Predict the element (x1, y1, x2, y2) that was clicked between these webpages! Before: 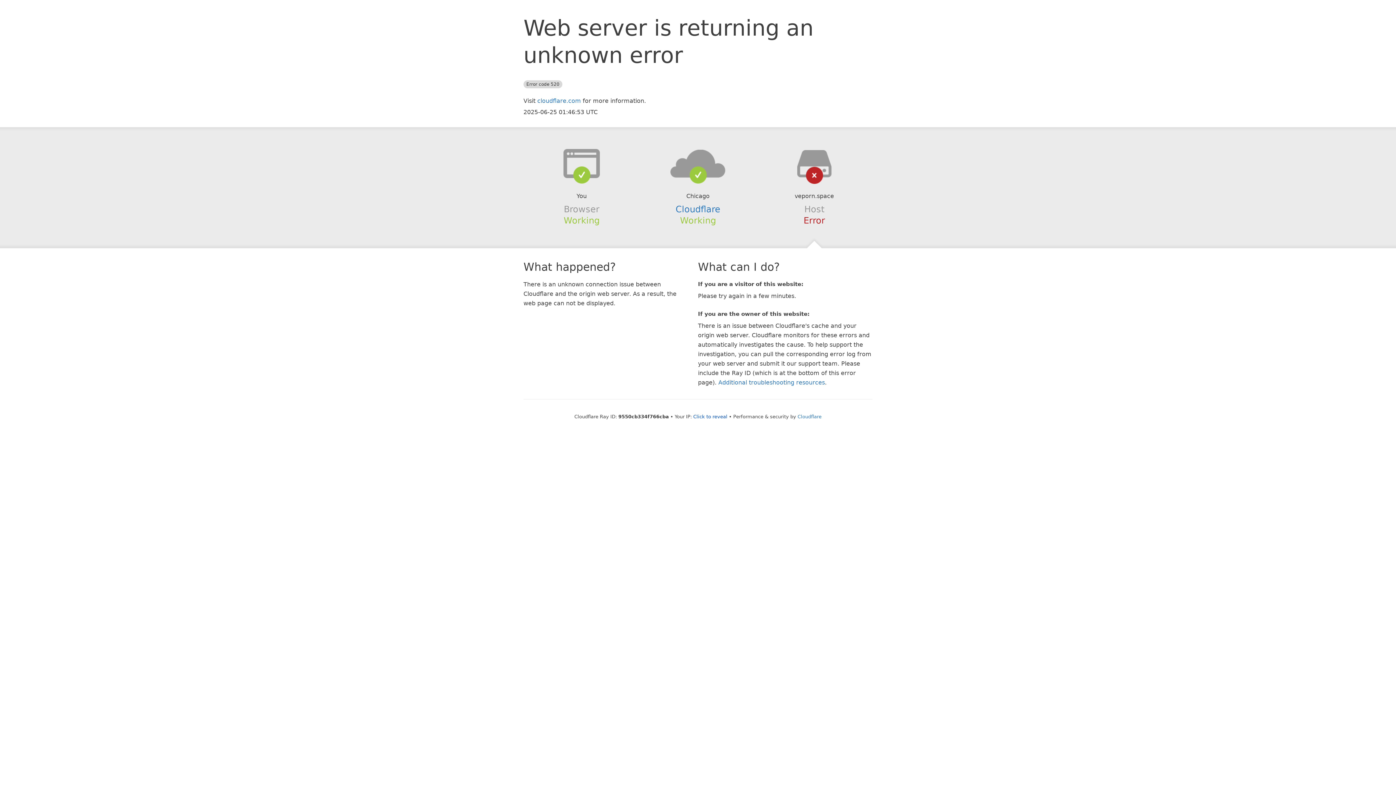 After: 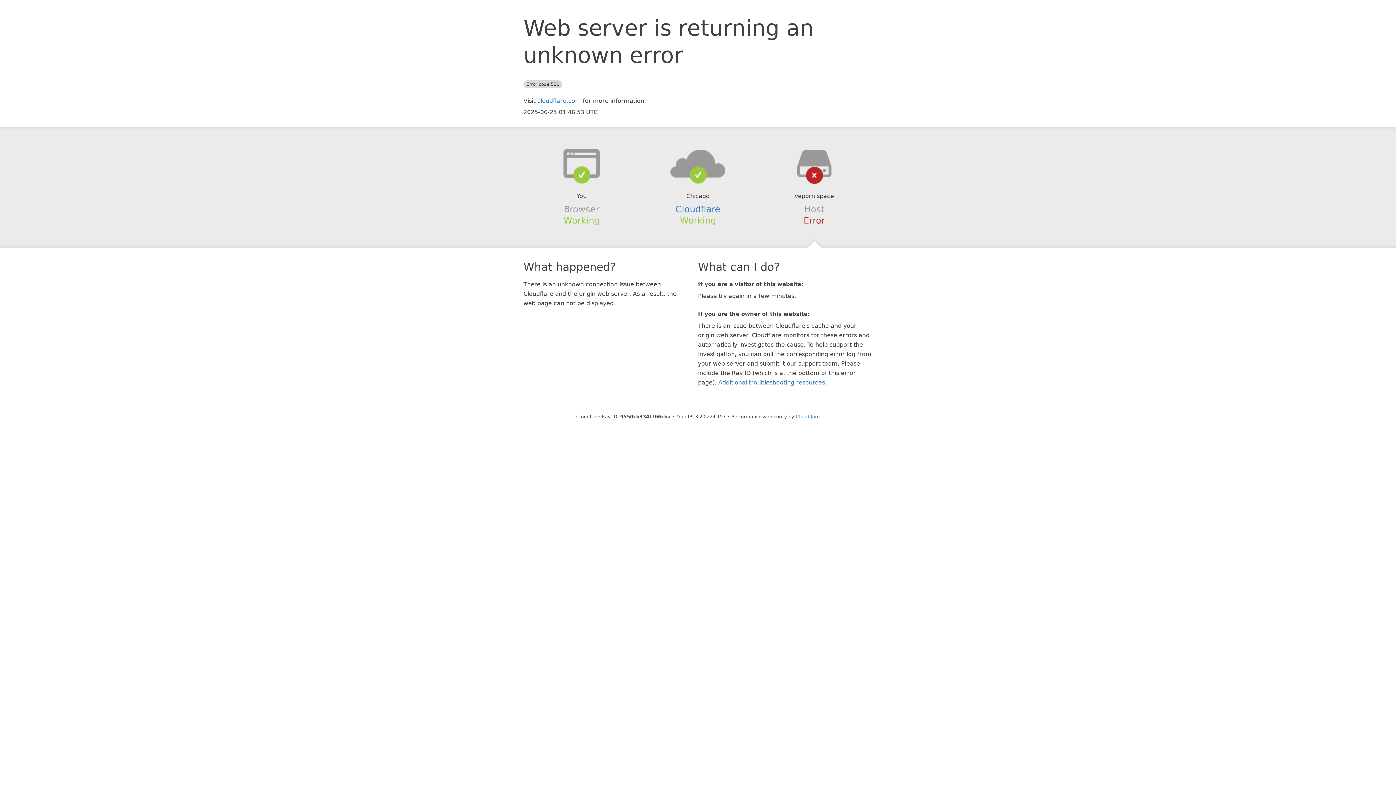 Action: bbox: (693, 414, 727, 419) label: Click to reveal